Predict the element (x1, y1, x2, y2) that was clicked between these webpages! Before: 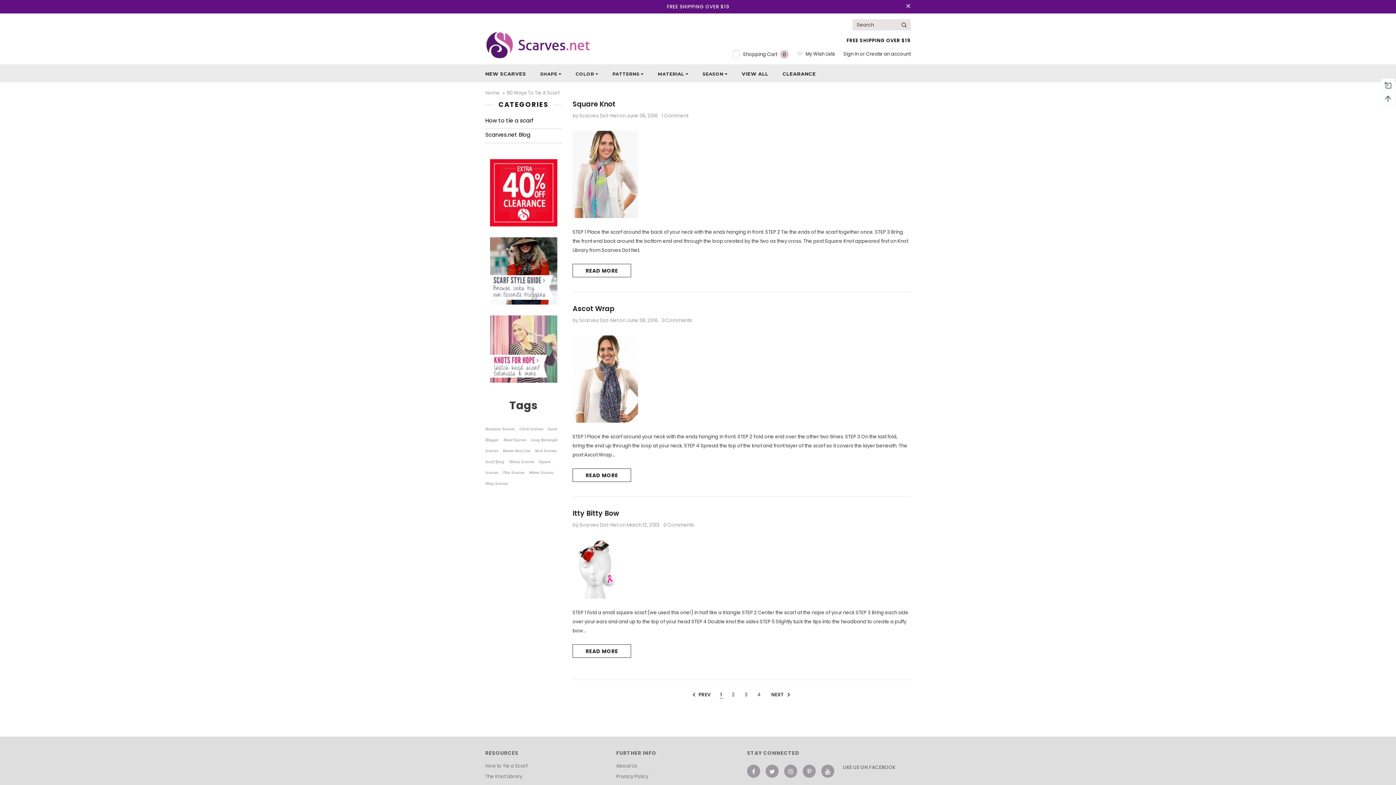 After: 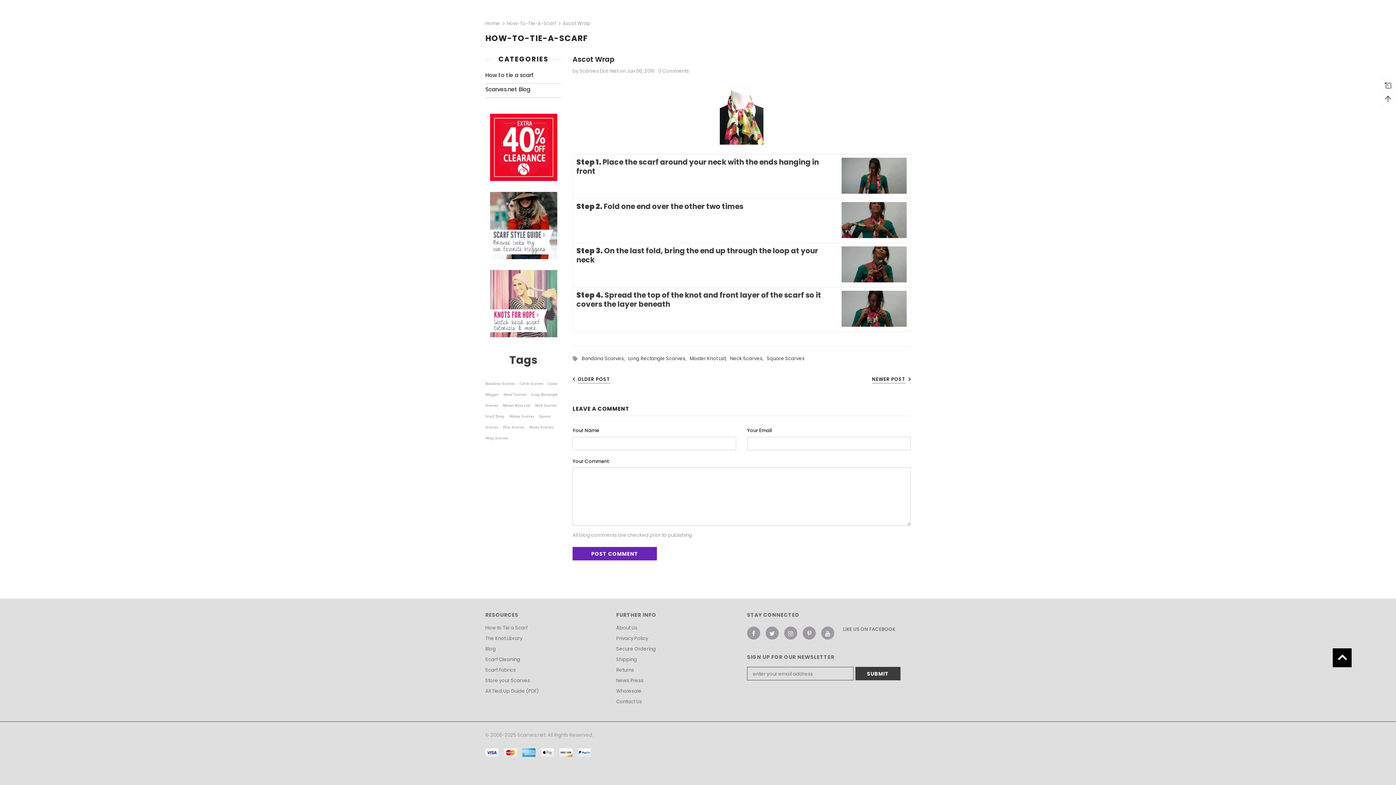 Action: bbox: (661, 317, 692, 324) label: 0 Comments